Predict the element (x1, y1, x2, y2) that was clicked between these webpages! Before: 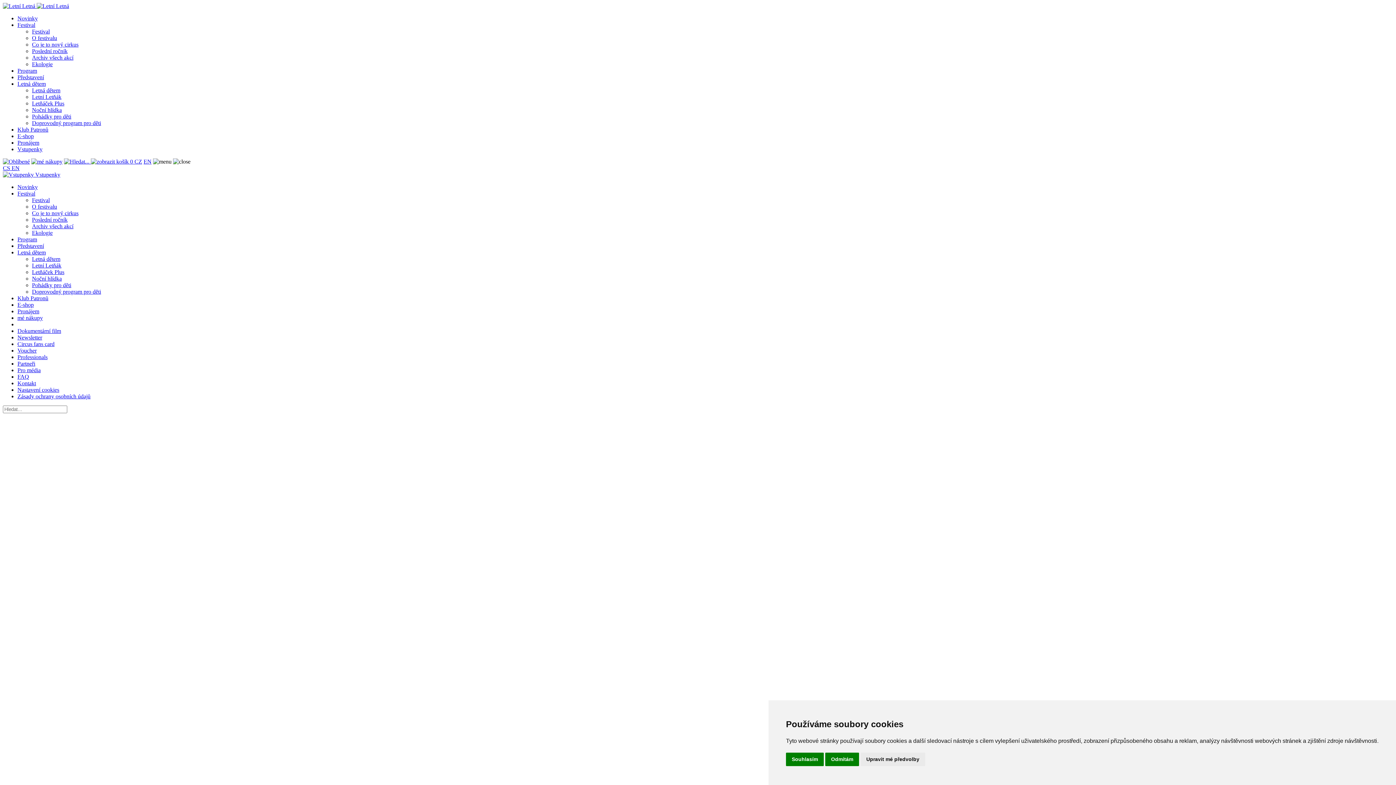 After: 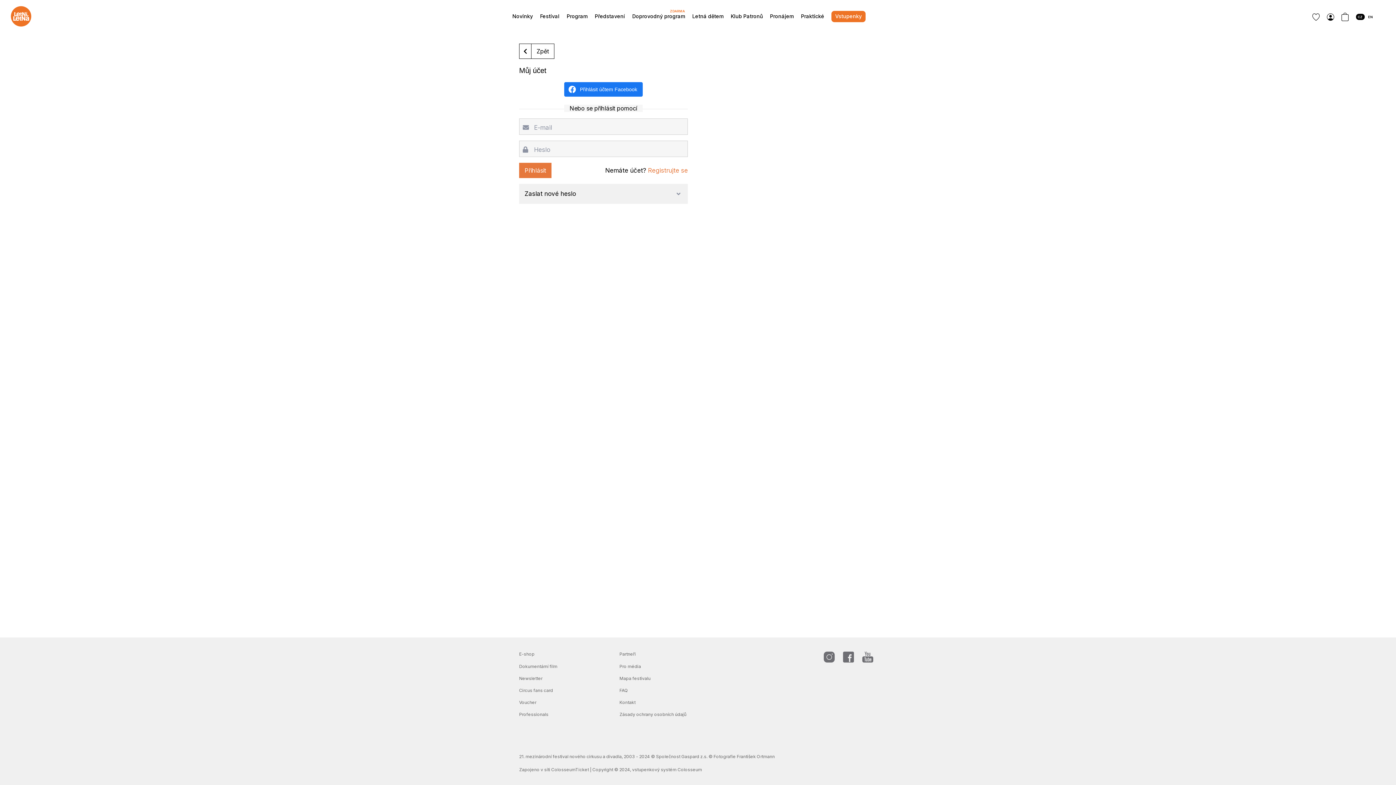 Action: bbox: (31, 158, 62, 164)